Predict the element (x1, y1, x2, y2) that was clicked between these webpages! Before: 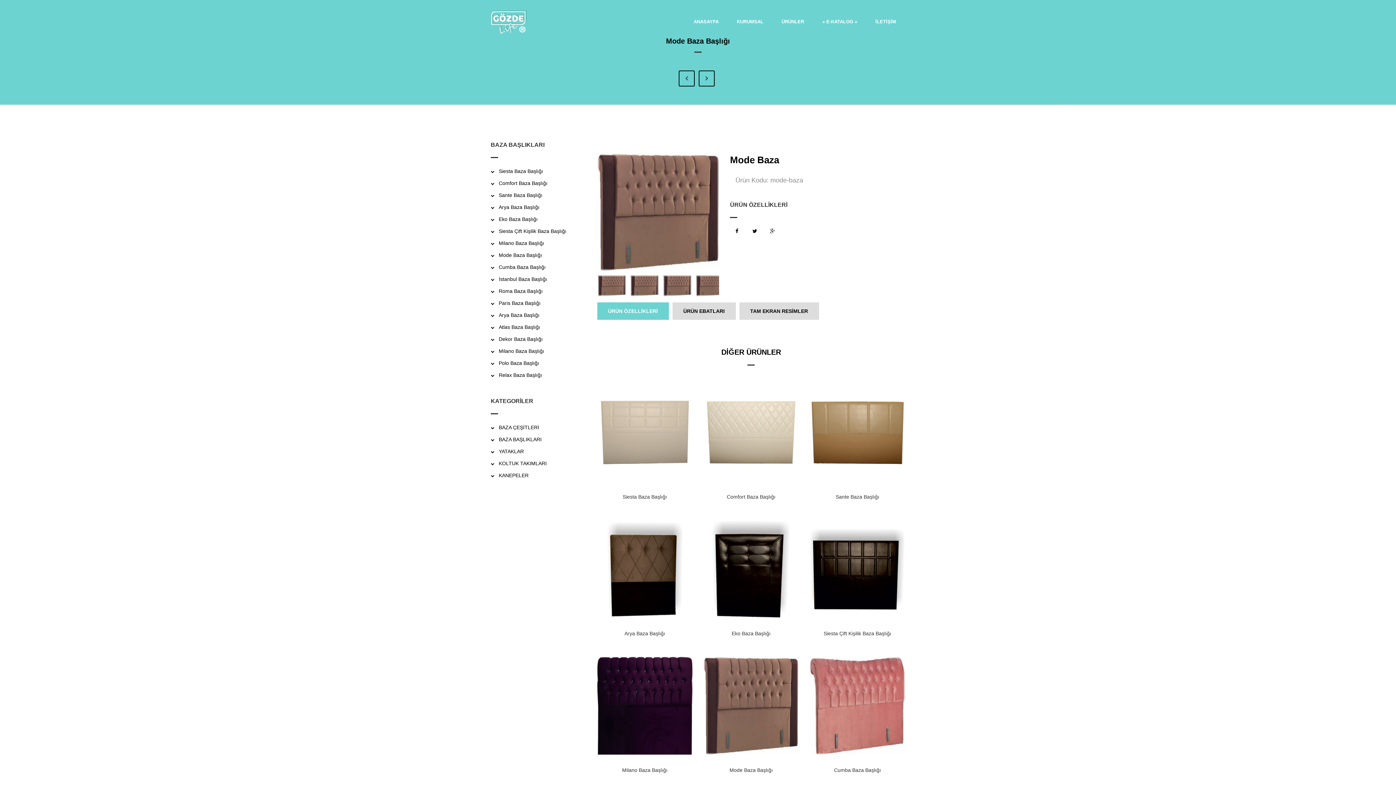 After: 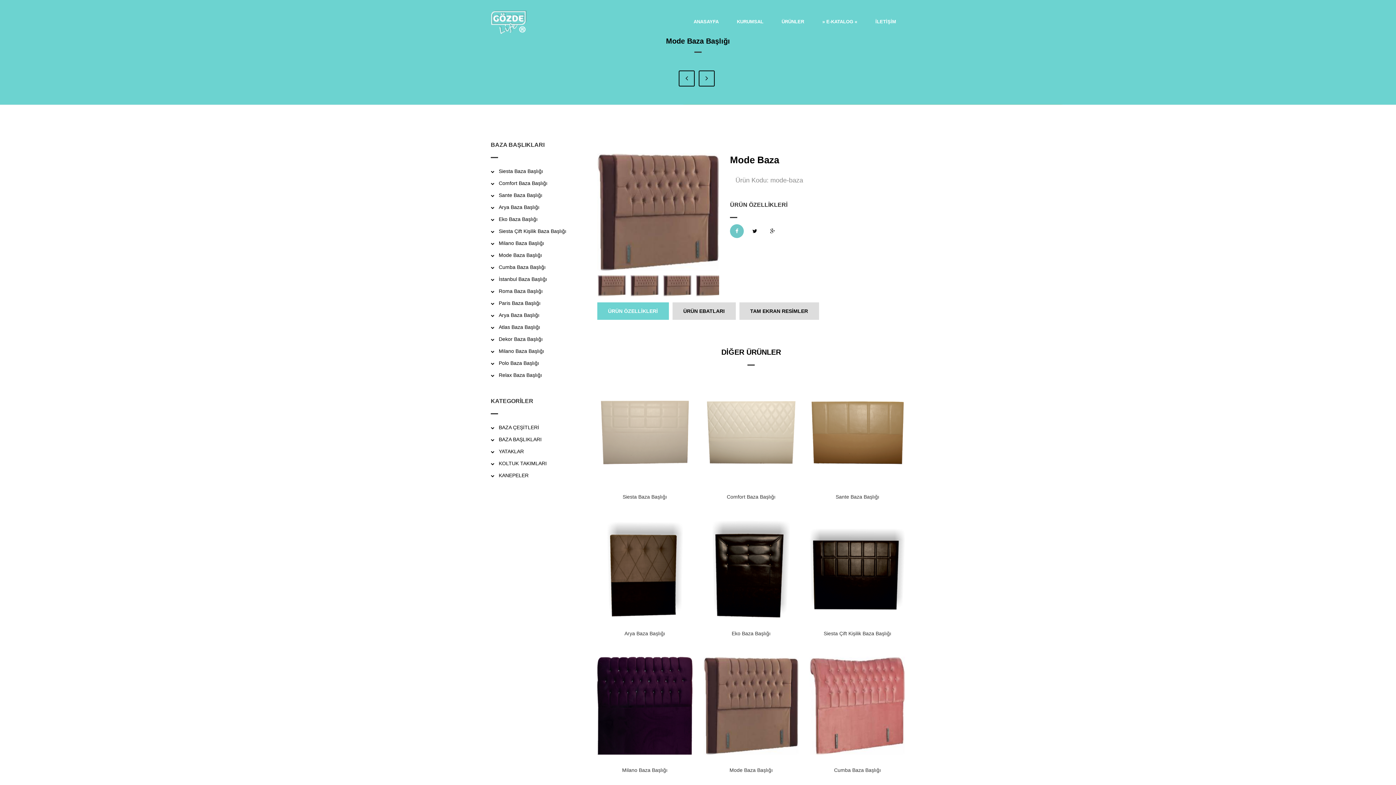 Action: bbox: (730, 224, 744, 238)